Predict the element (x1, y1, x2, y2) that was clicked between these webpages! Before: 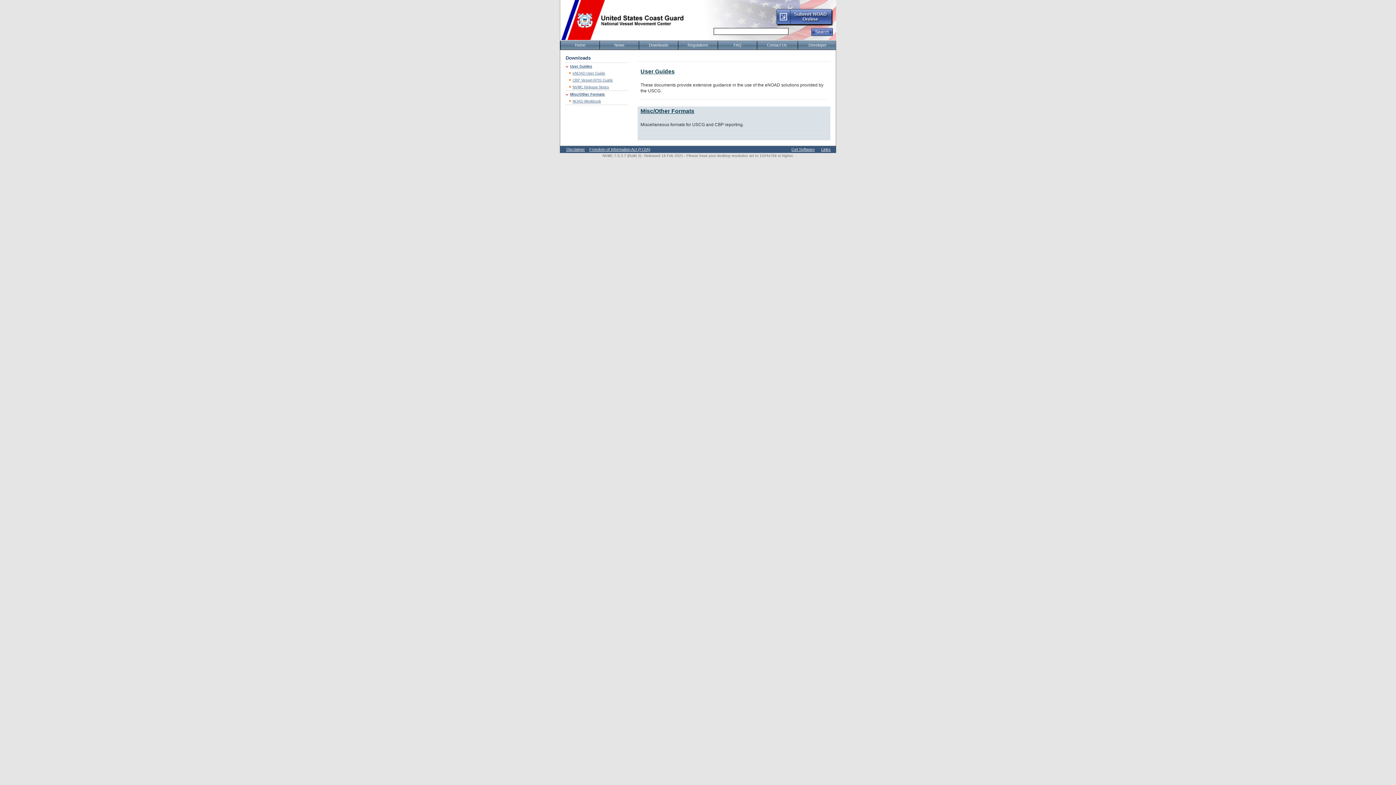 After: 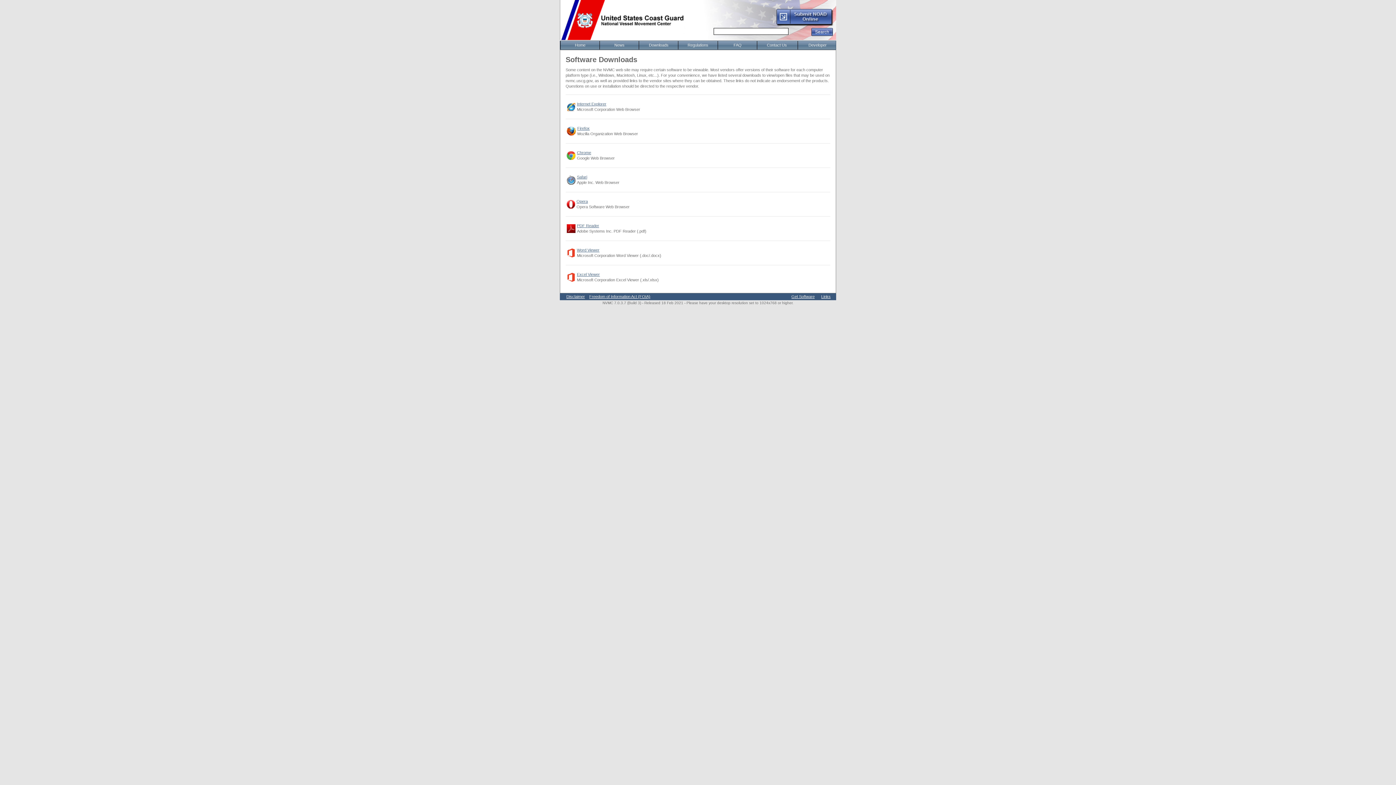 Action: label: Get Software bbox: (791, 147, 814, 151)